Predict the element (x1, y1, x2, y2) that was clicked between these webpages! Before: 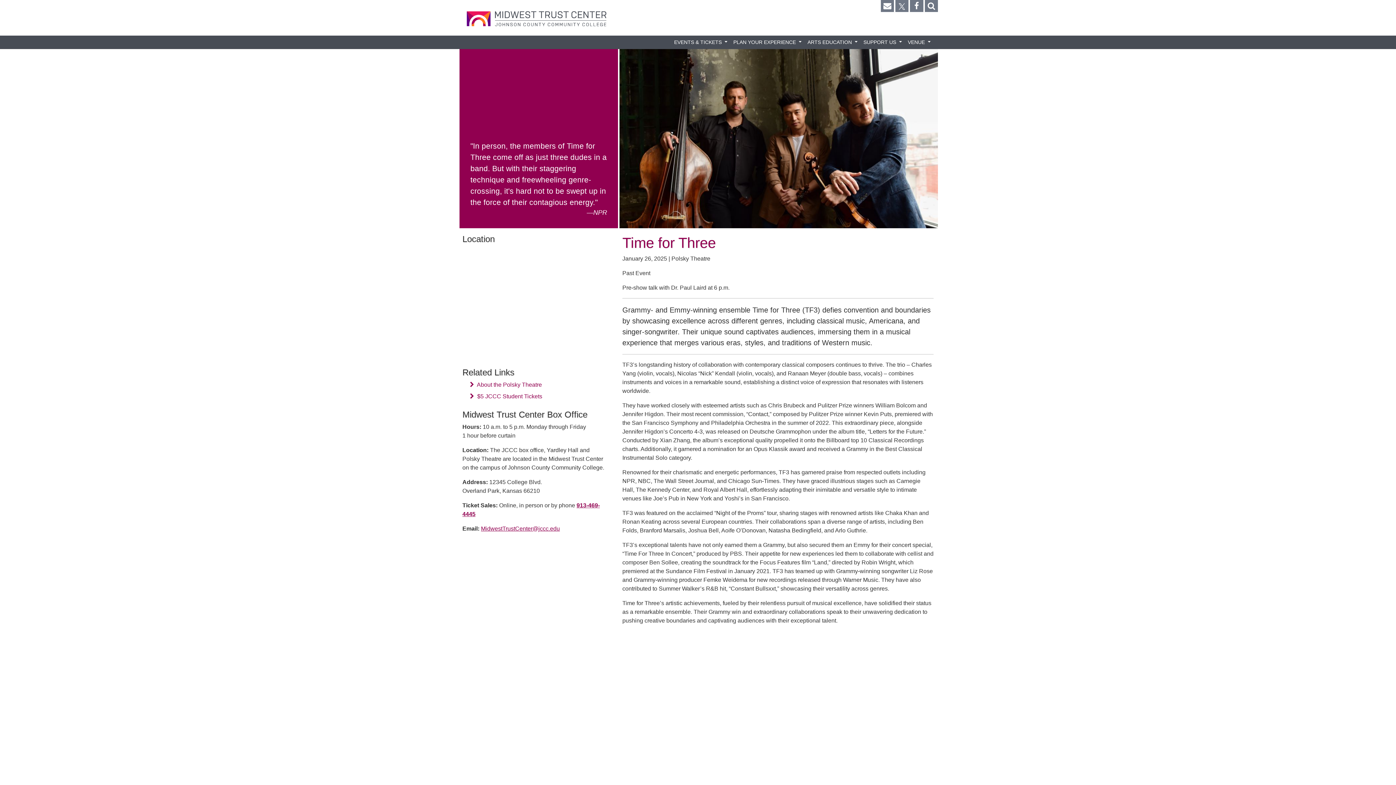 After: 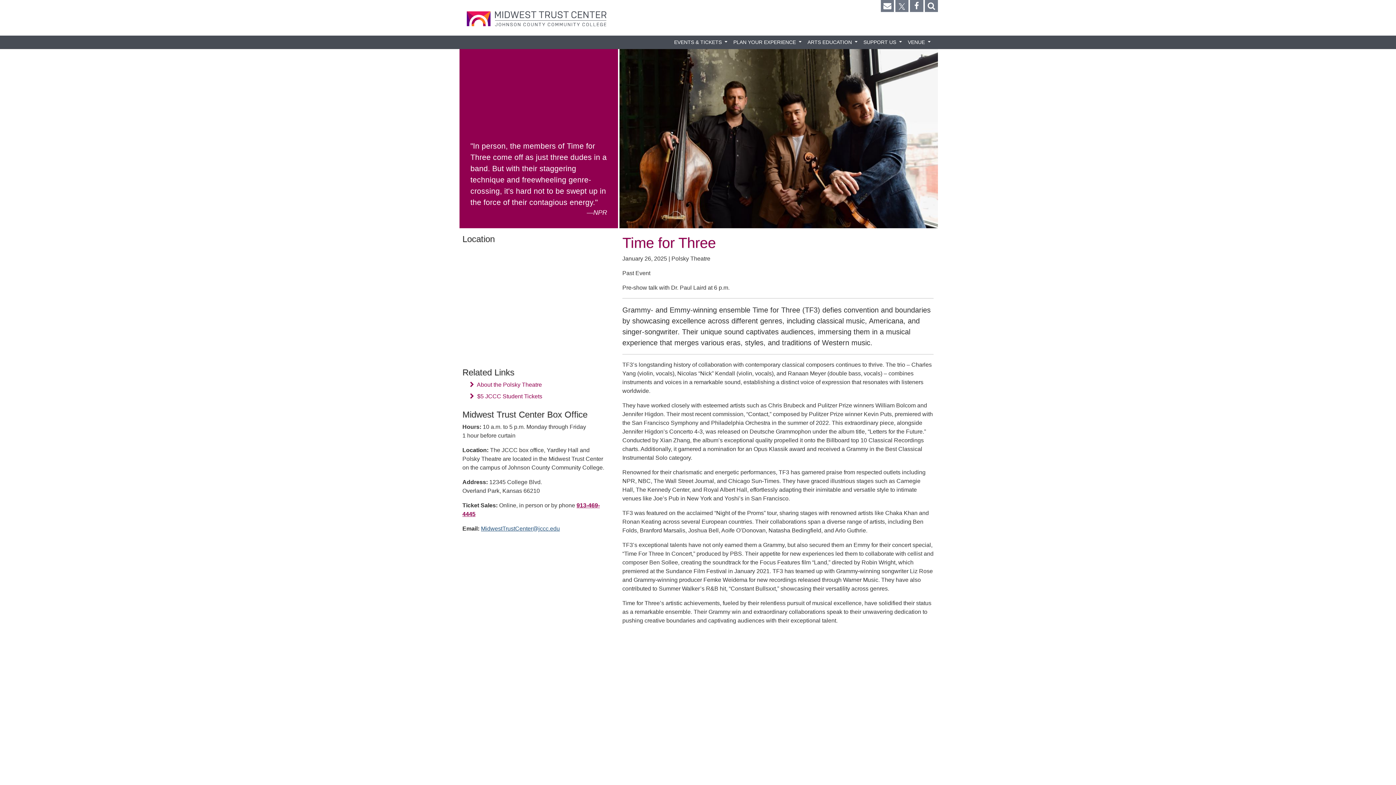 Action: bbox: (481, 525, 560, 531) label: MidwestTrustCenter@jccc.edu